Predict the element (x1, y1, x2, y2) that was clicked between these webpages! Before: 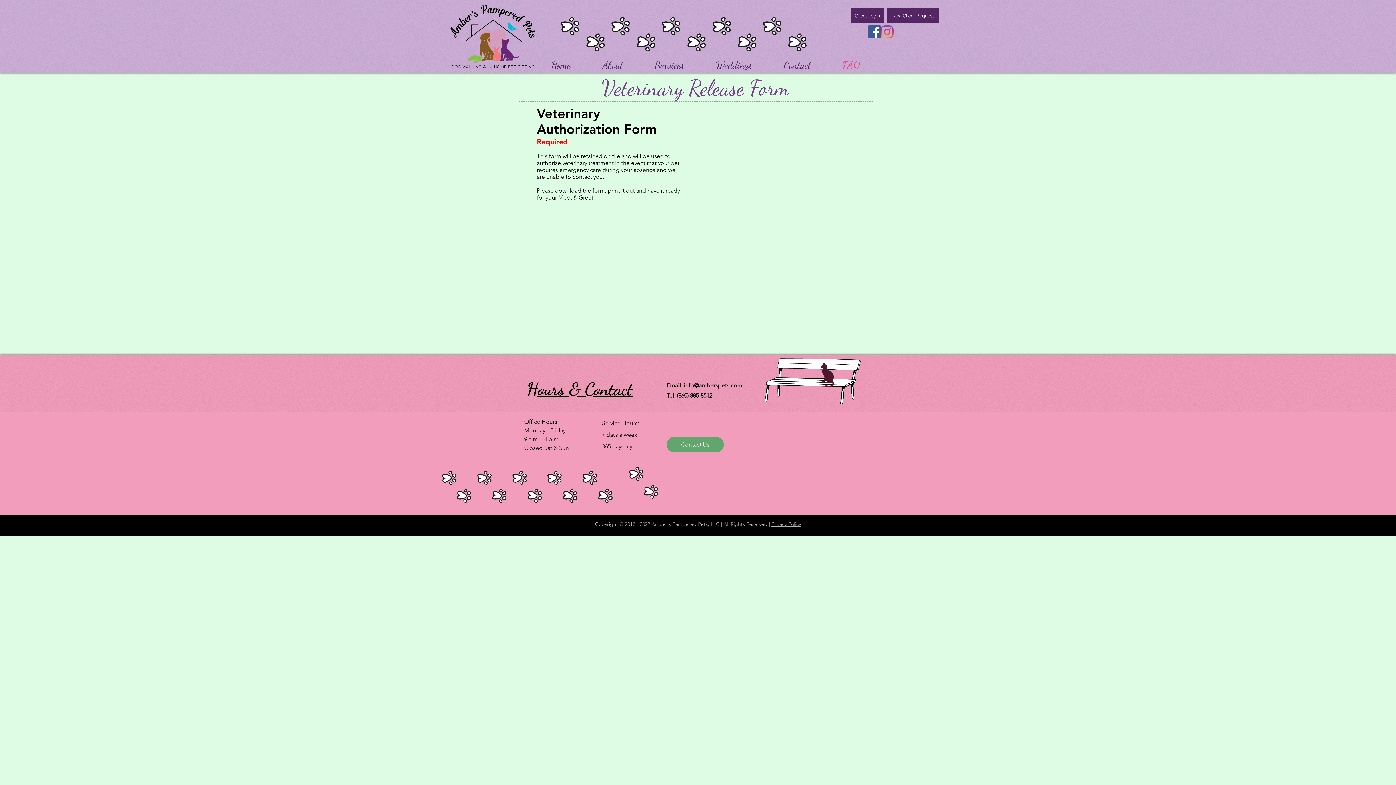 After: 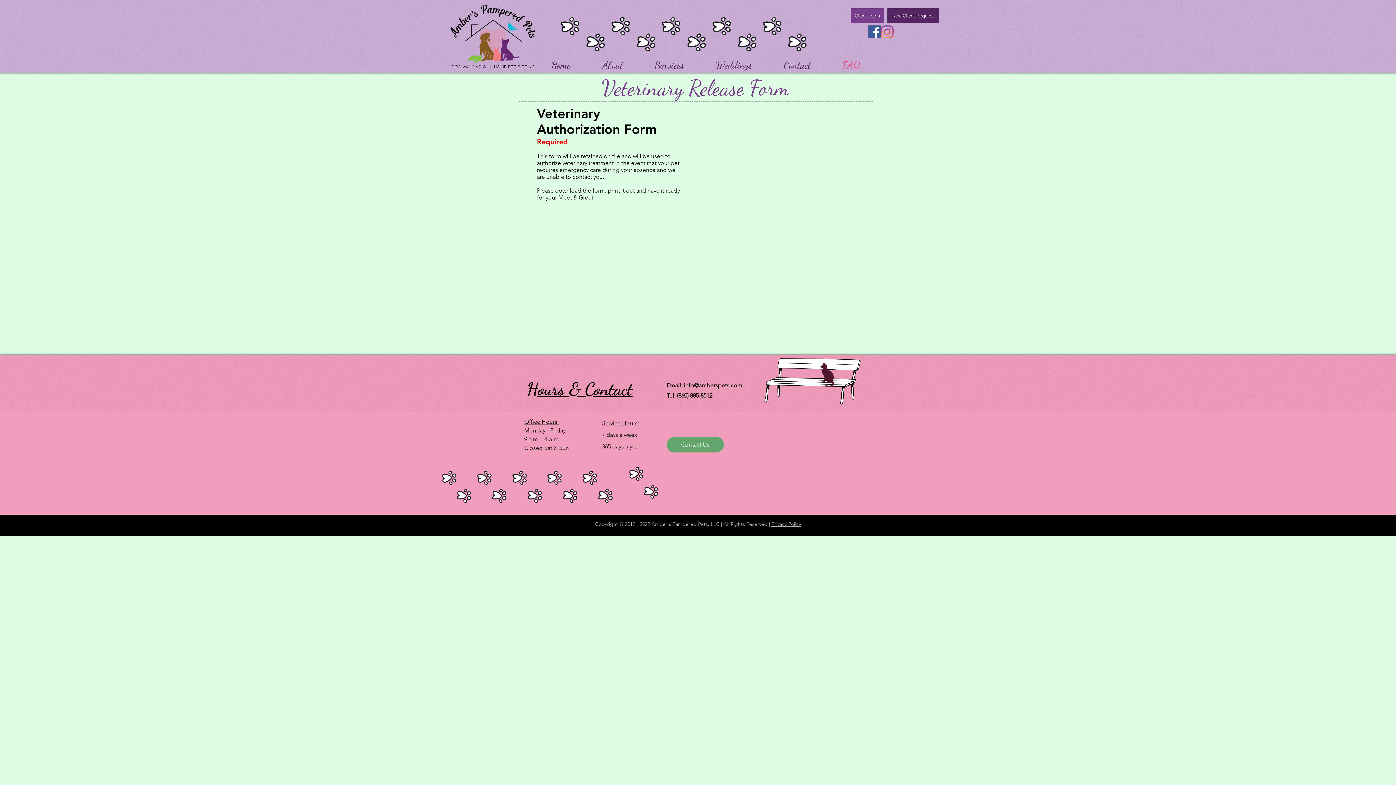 Action: bbox: (850, 8, 884, 22) label: Client Login